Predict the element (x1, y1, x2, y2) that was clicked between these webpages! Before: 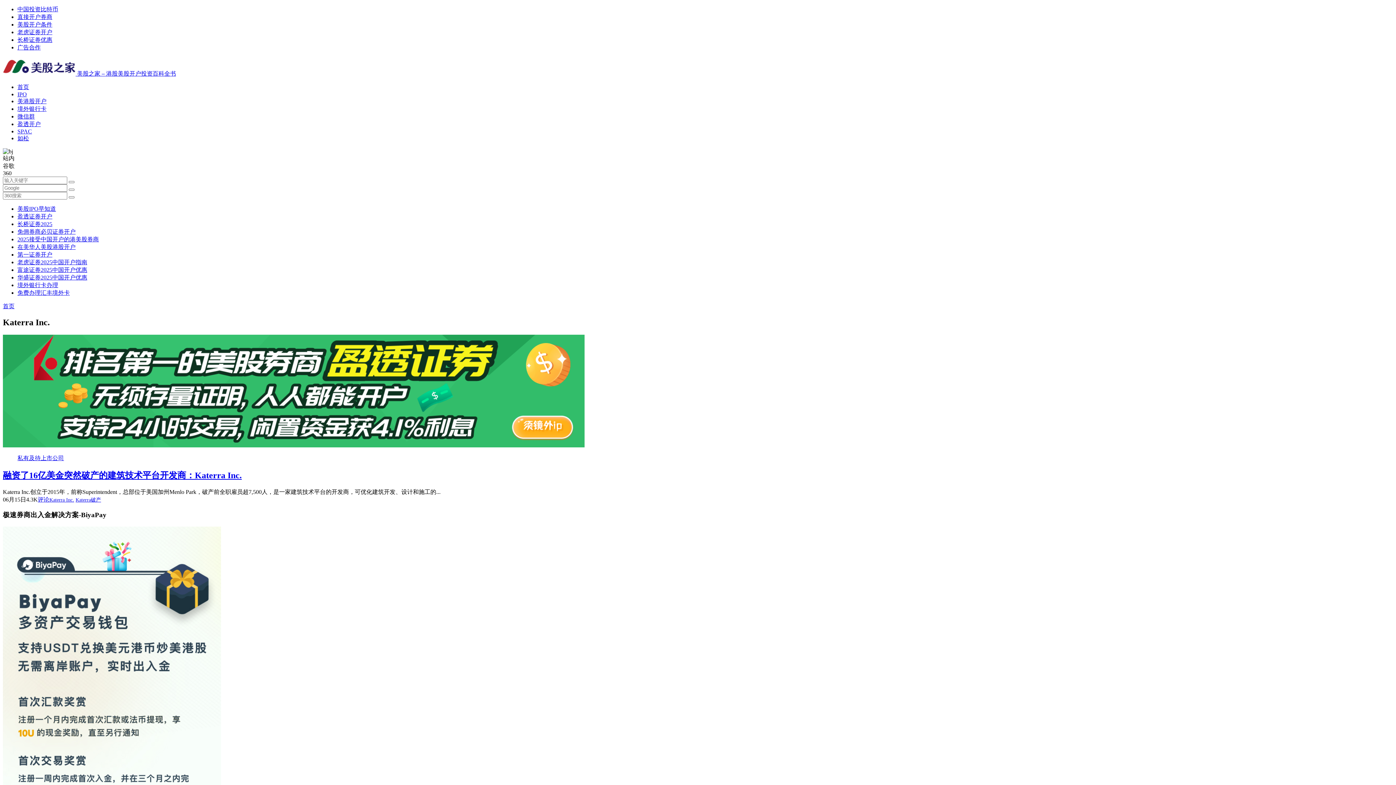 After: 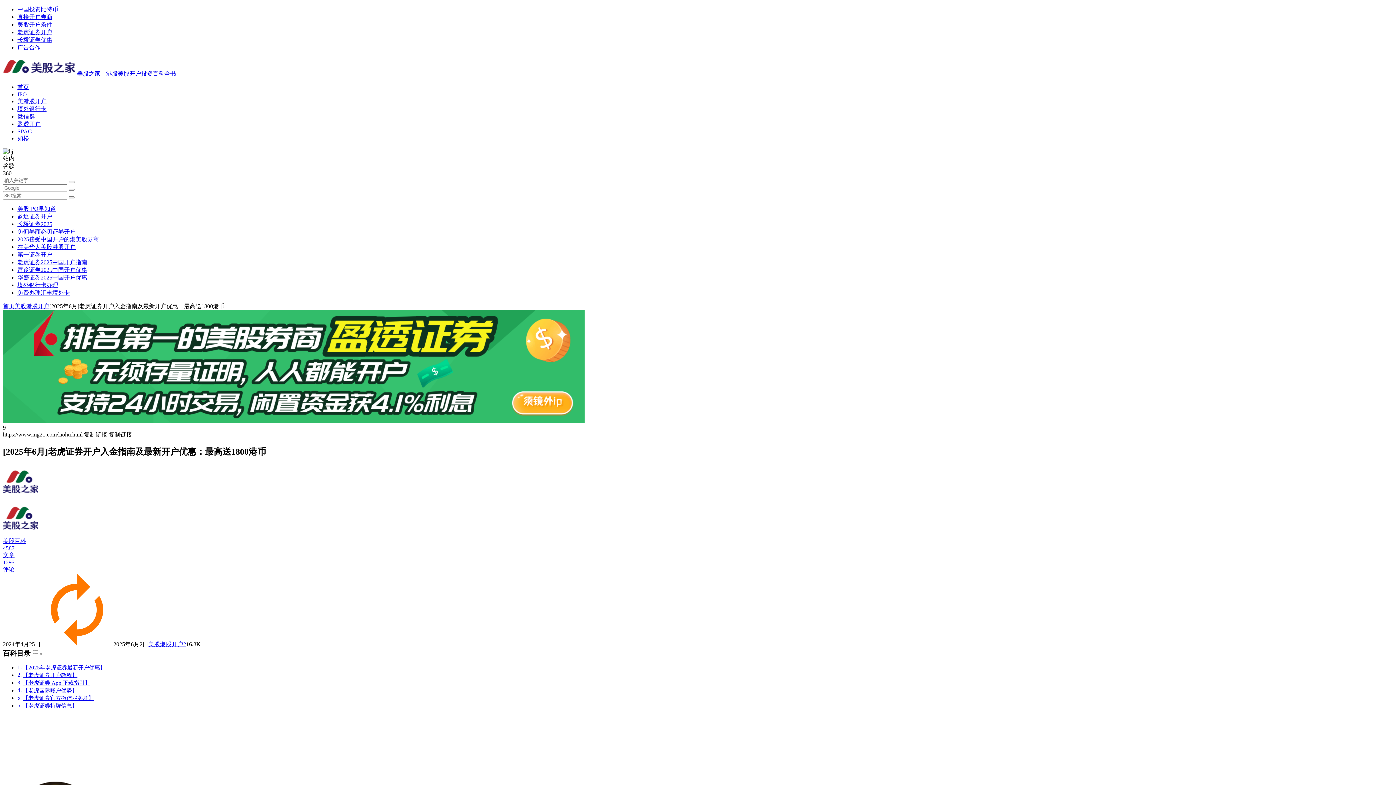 Action: bbox: (17, 259, 87, 265) label: 老虎证券2025中国开户指南